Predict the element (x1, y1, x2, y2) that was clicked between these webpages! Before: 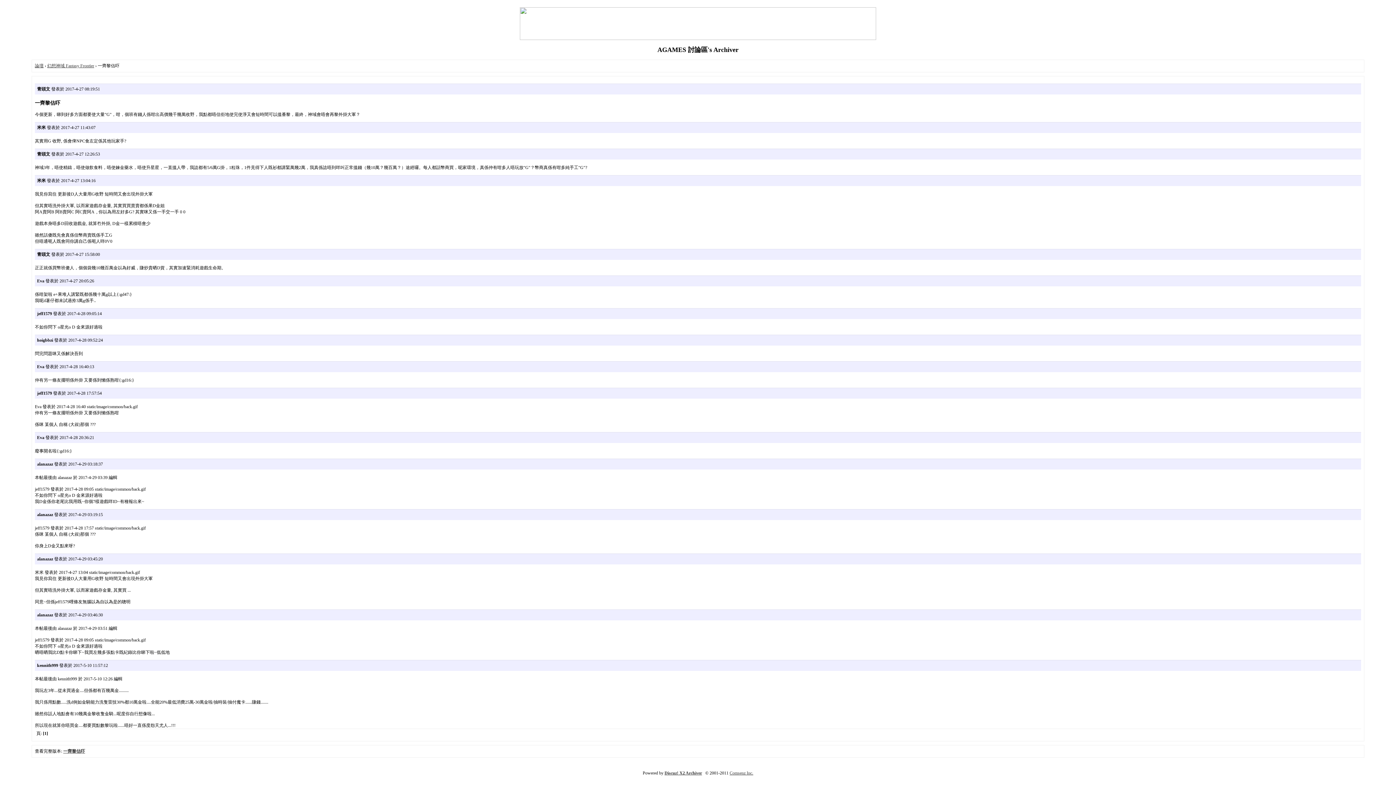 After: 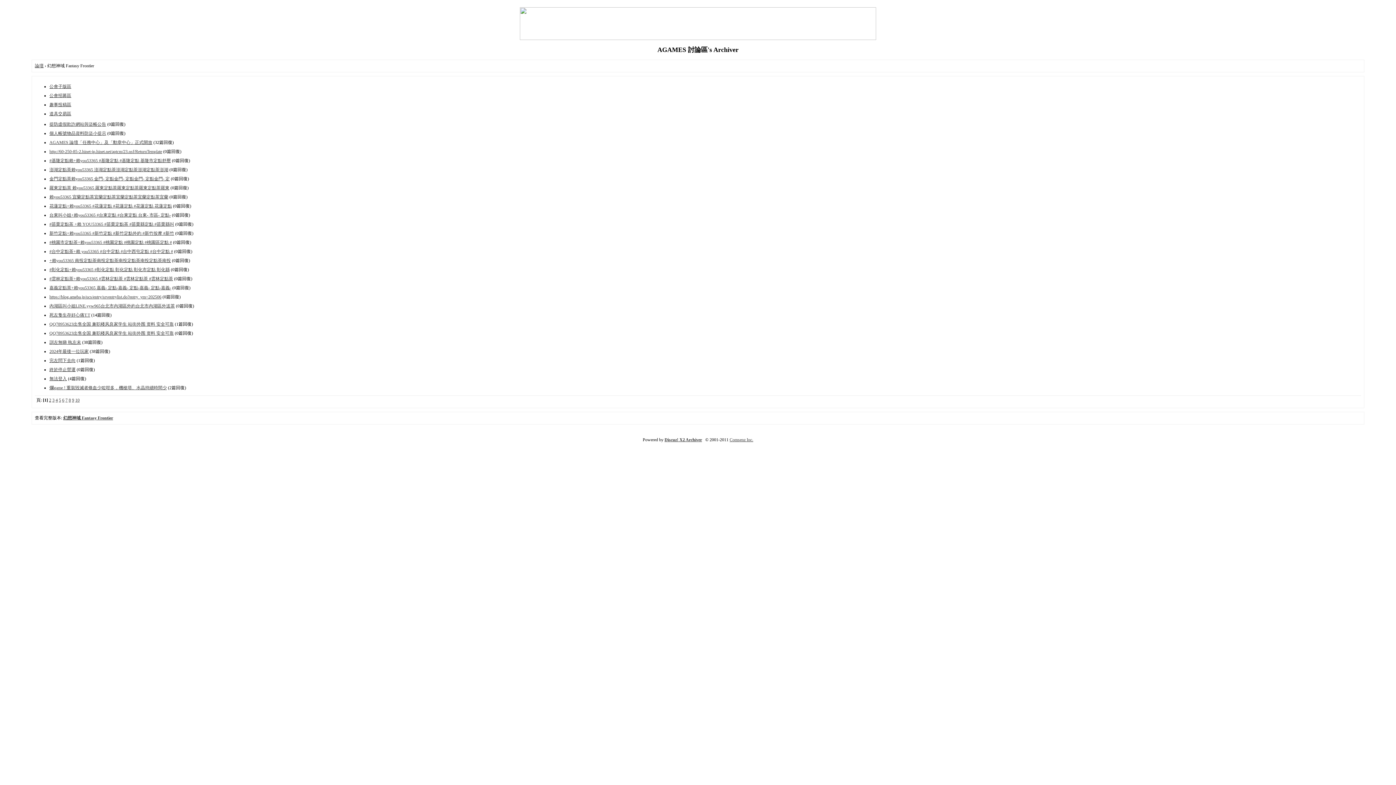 Action: label: 幻想神域 Fantasy Frontier bbox: (47, 63, 94, 68)